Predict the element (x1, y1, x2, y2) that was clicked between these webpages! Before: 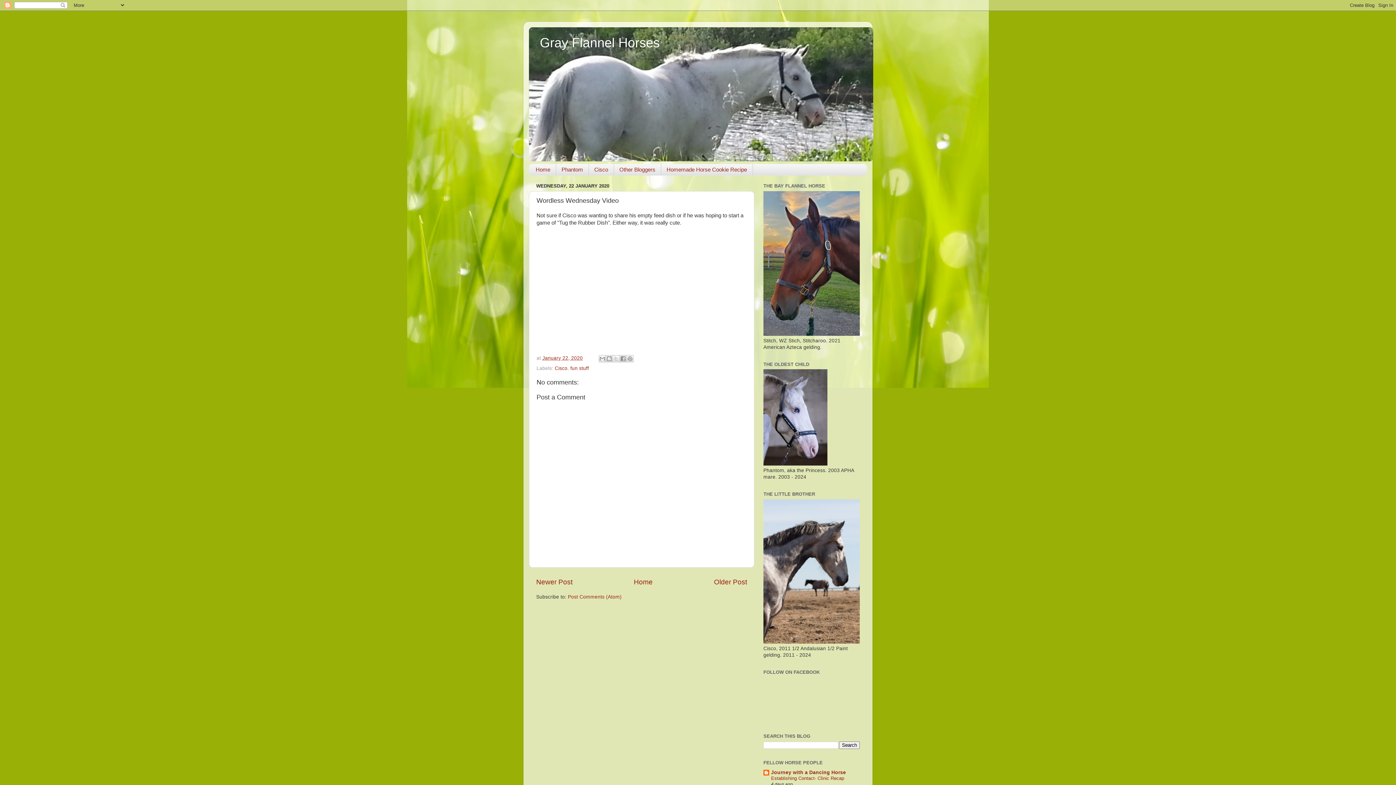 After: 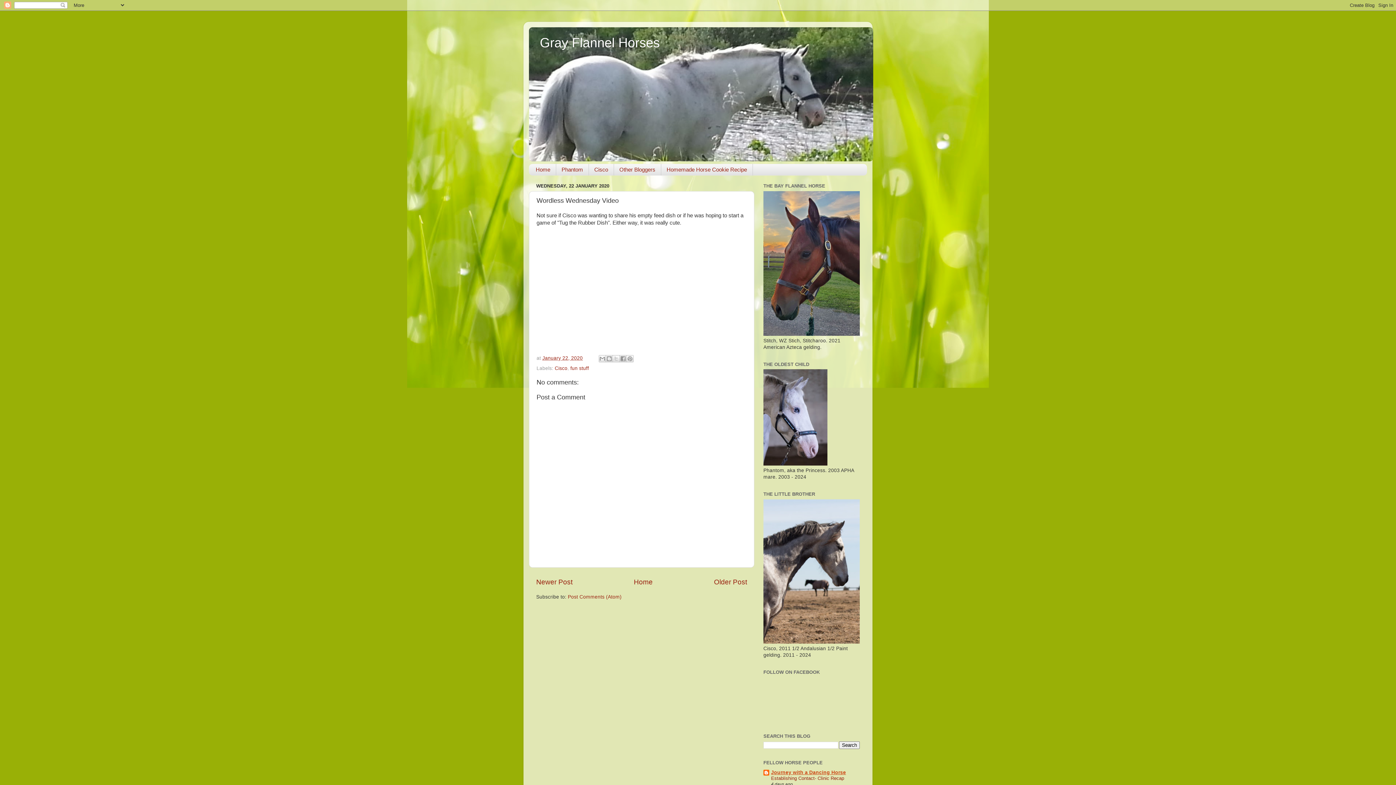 Action: label: Journey with a Dancing Horse bbox: (771, 770, 846, 775)